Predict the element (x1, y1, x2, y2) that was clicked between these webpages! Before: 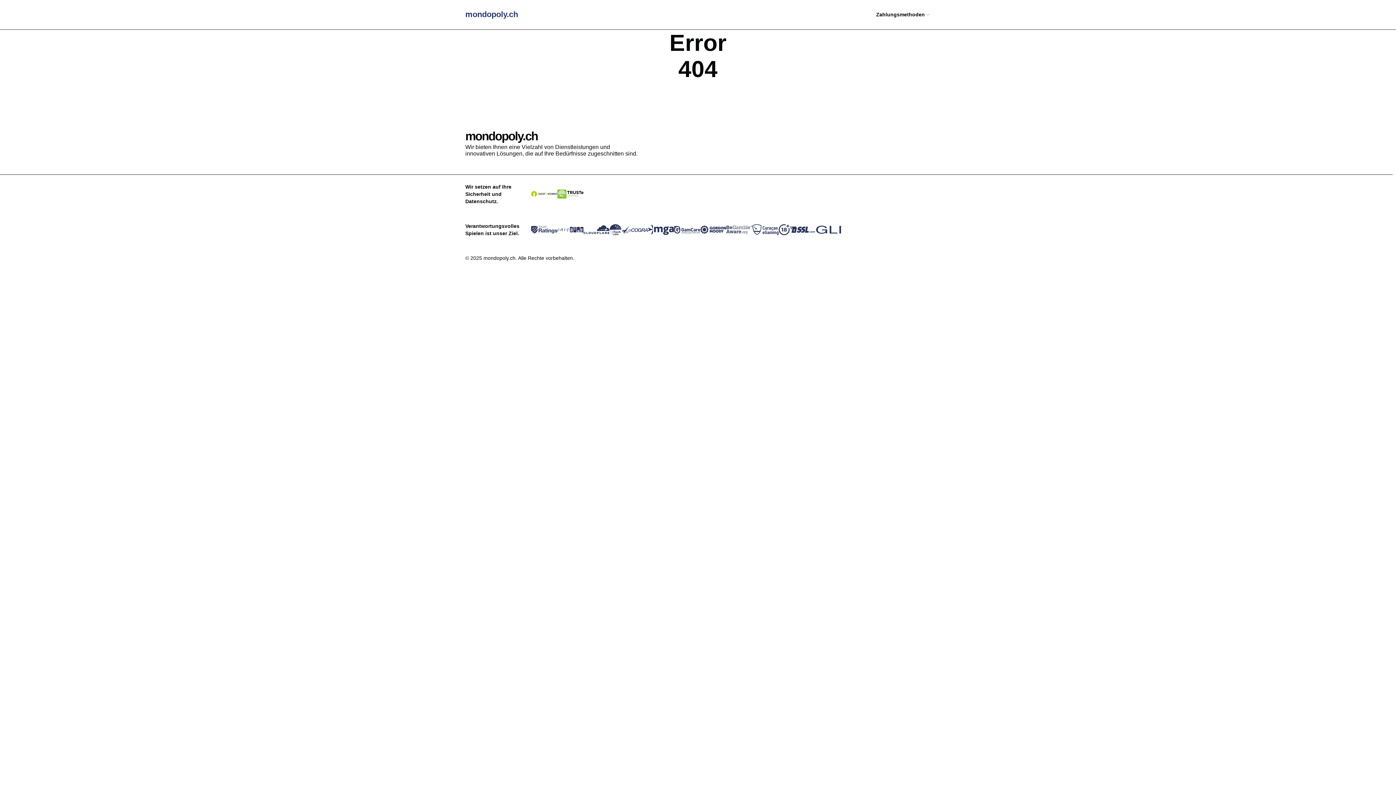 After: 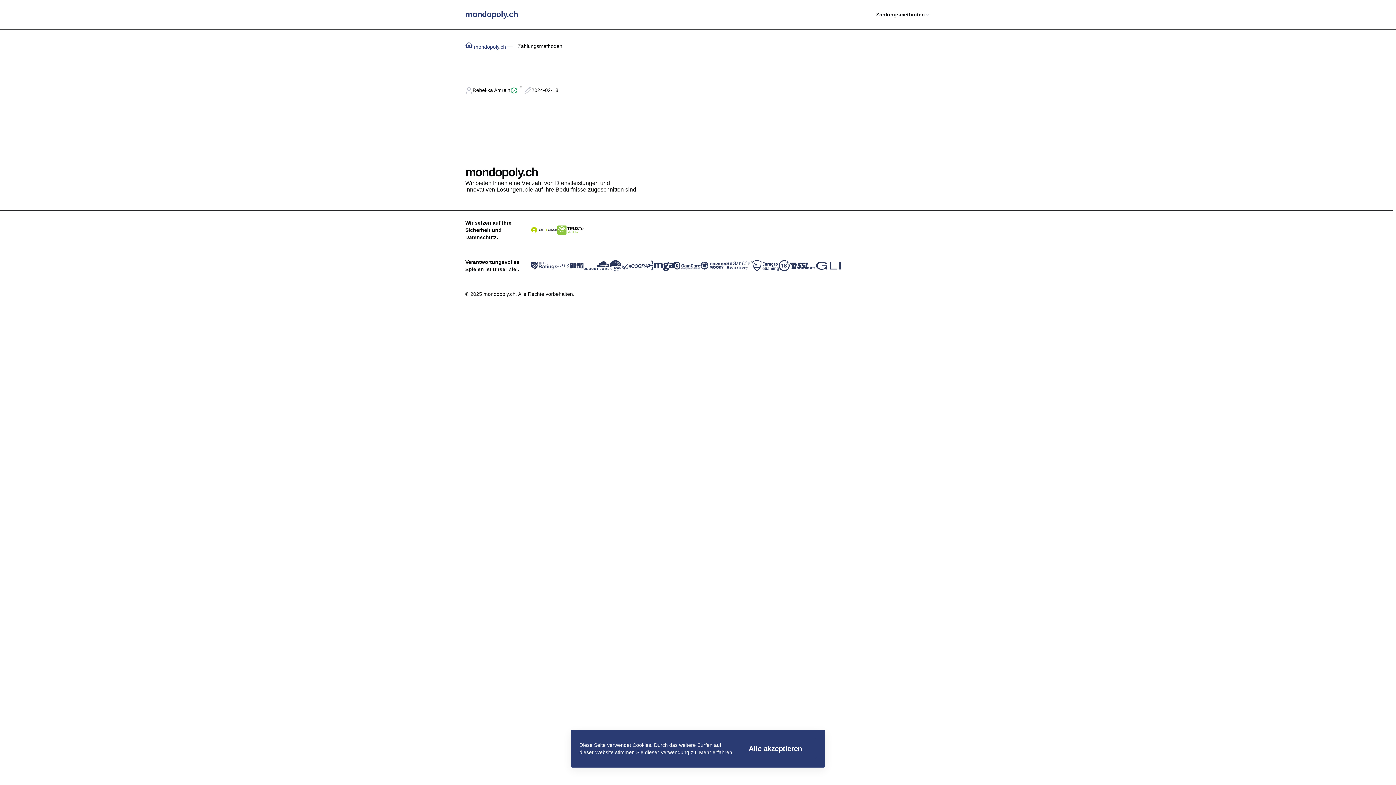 Action: label: Zahlungsmethoden bbox: (876, 10, 925, 18)